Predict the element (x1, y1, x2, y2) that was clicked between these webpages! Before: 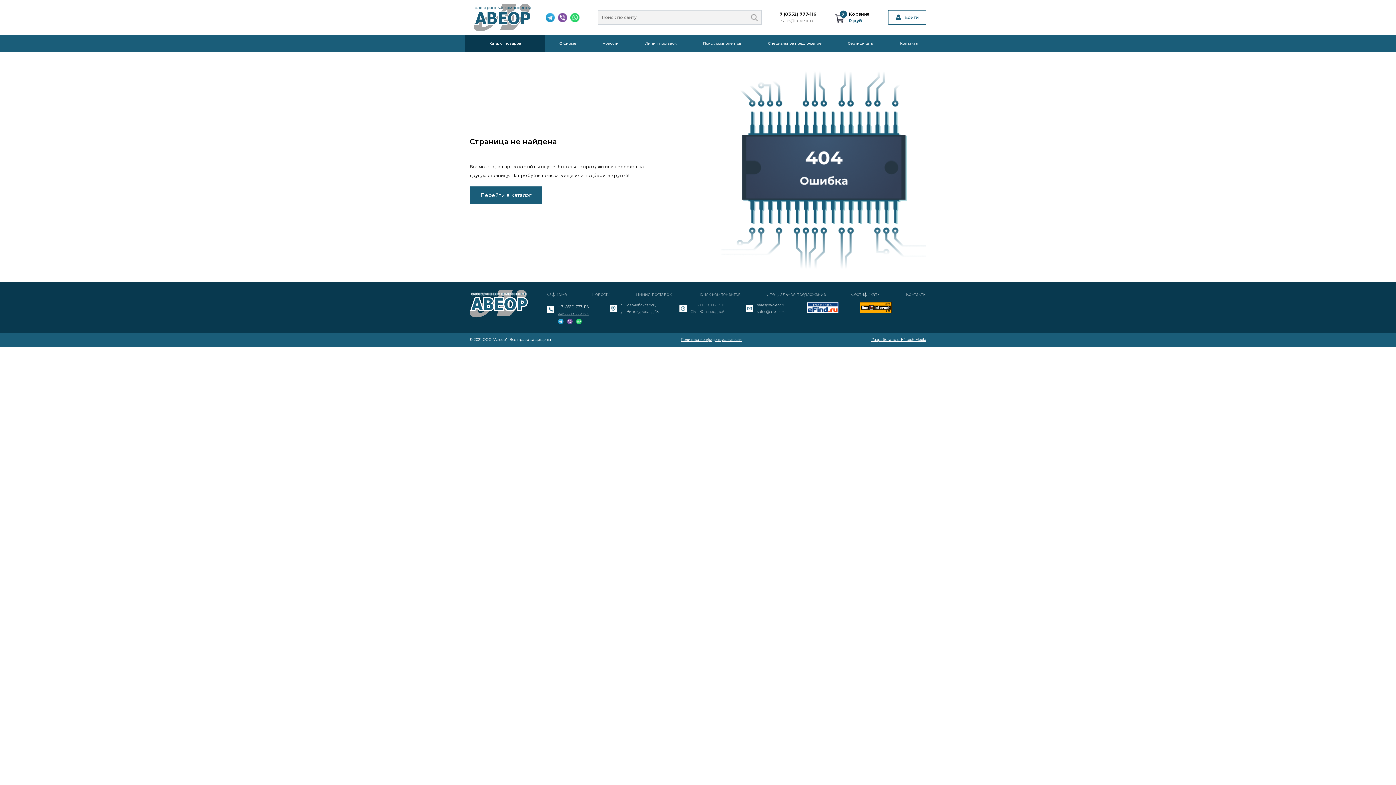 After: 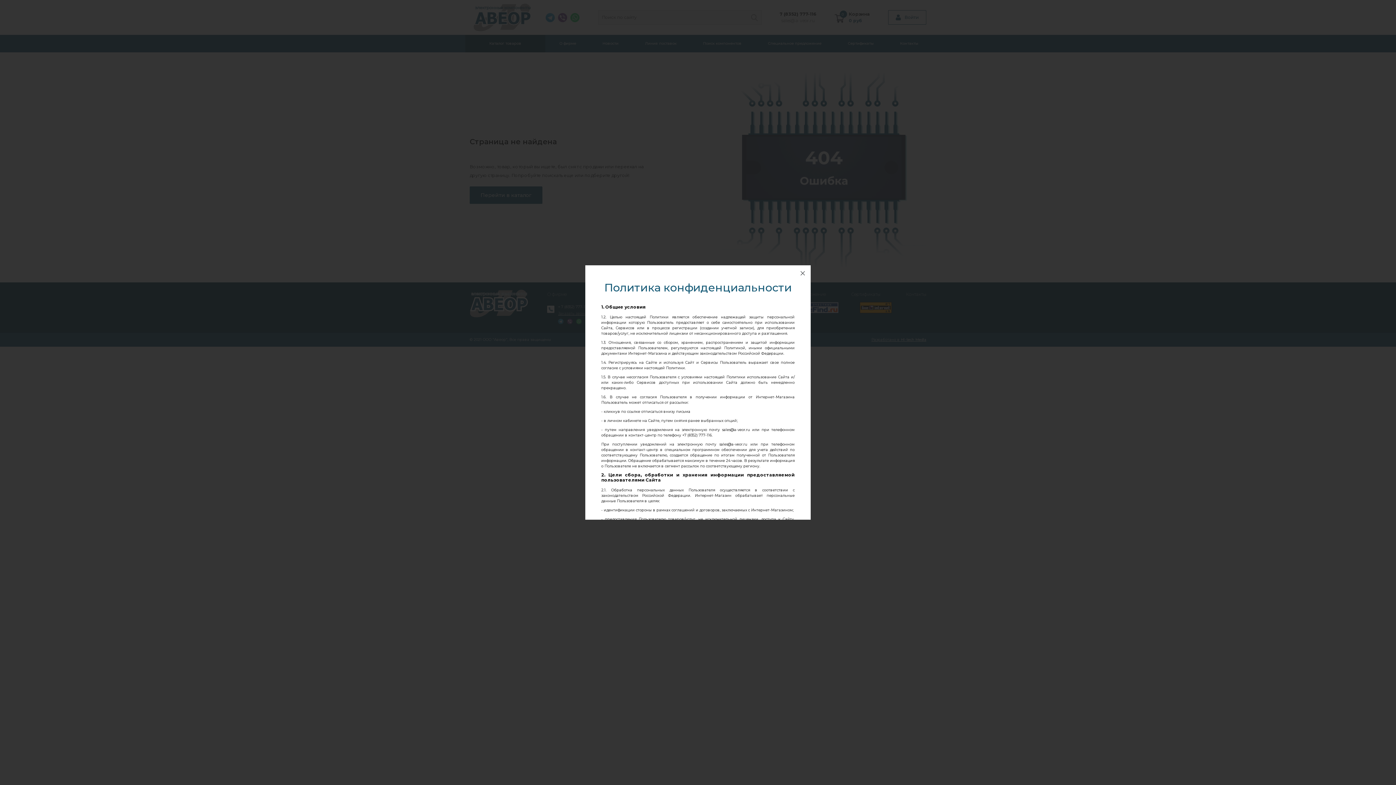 Action: bbox: (680, 336, 742, 343) label: Политика конфиденциальности